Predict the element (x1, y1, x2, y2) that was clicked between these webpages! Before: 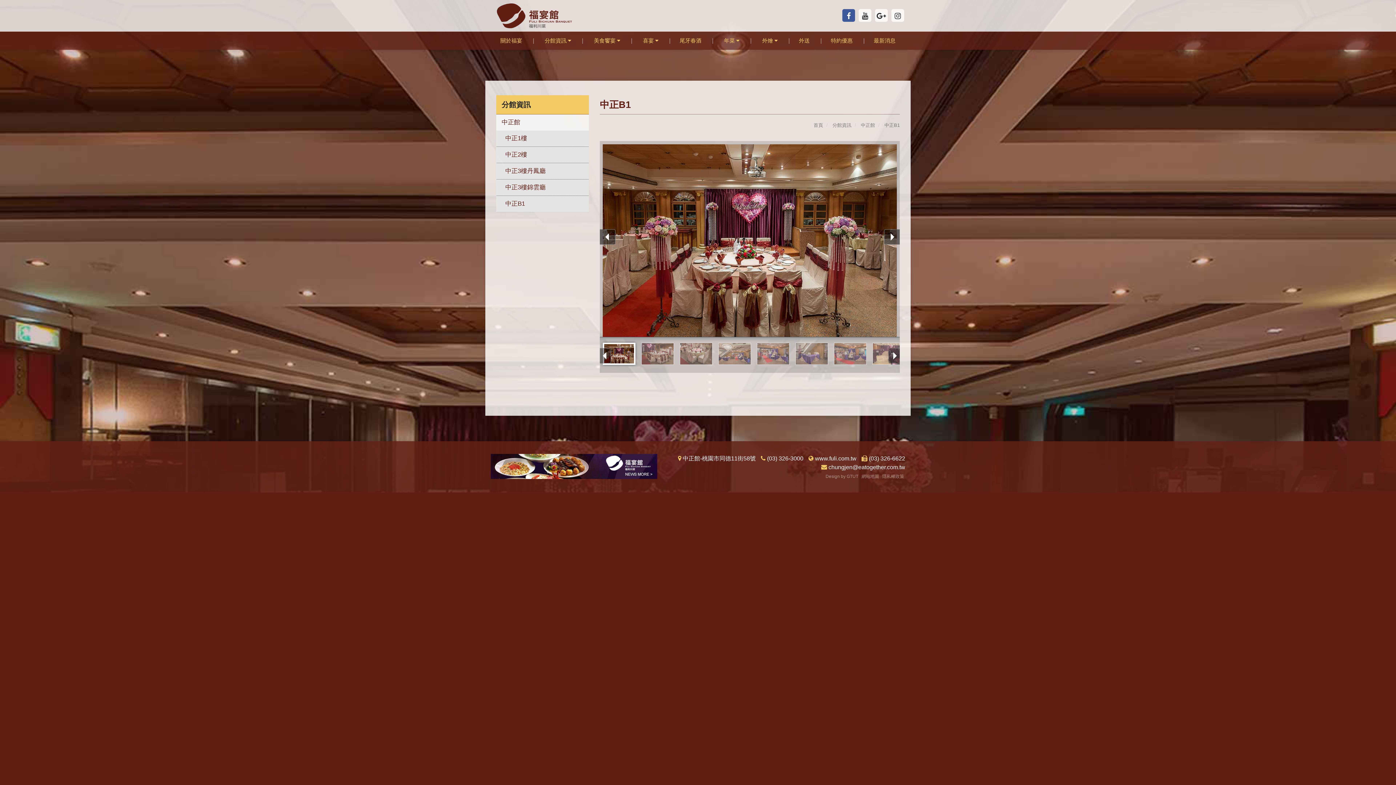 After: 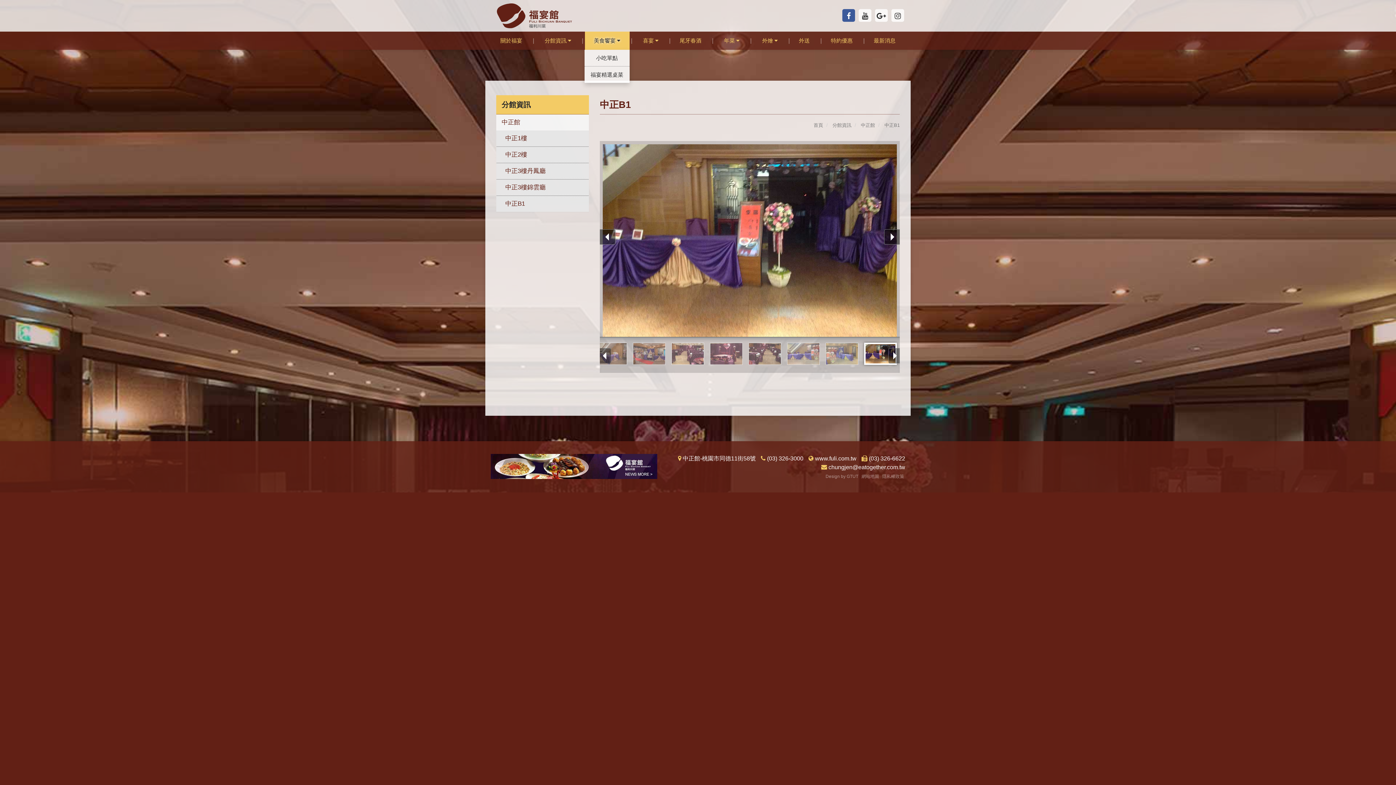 Action: bbox: (584, 31, 629, 49) label: 美食饗宴 